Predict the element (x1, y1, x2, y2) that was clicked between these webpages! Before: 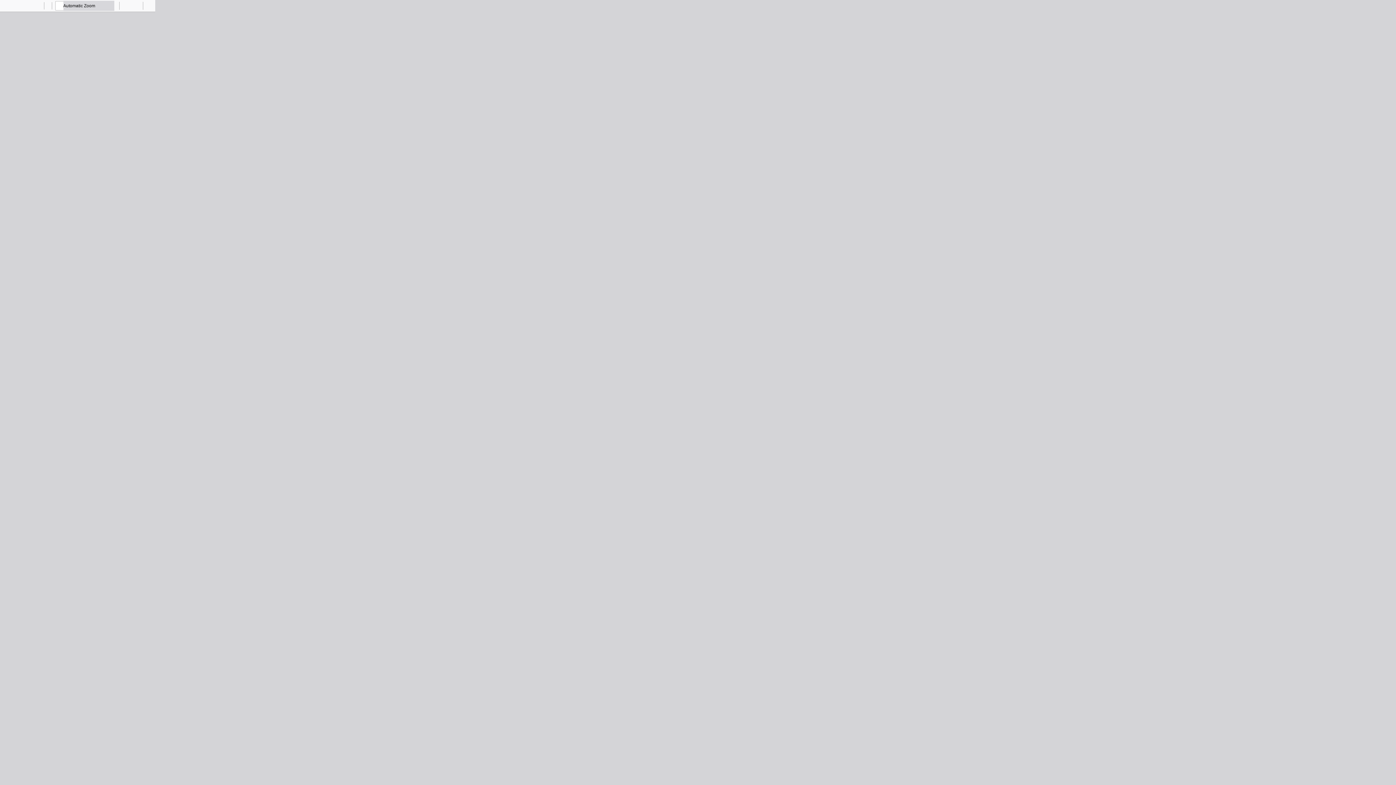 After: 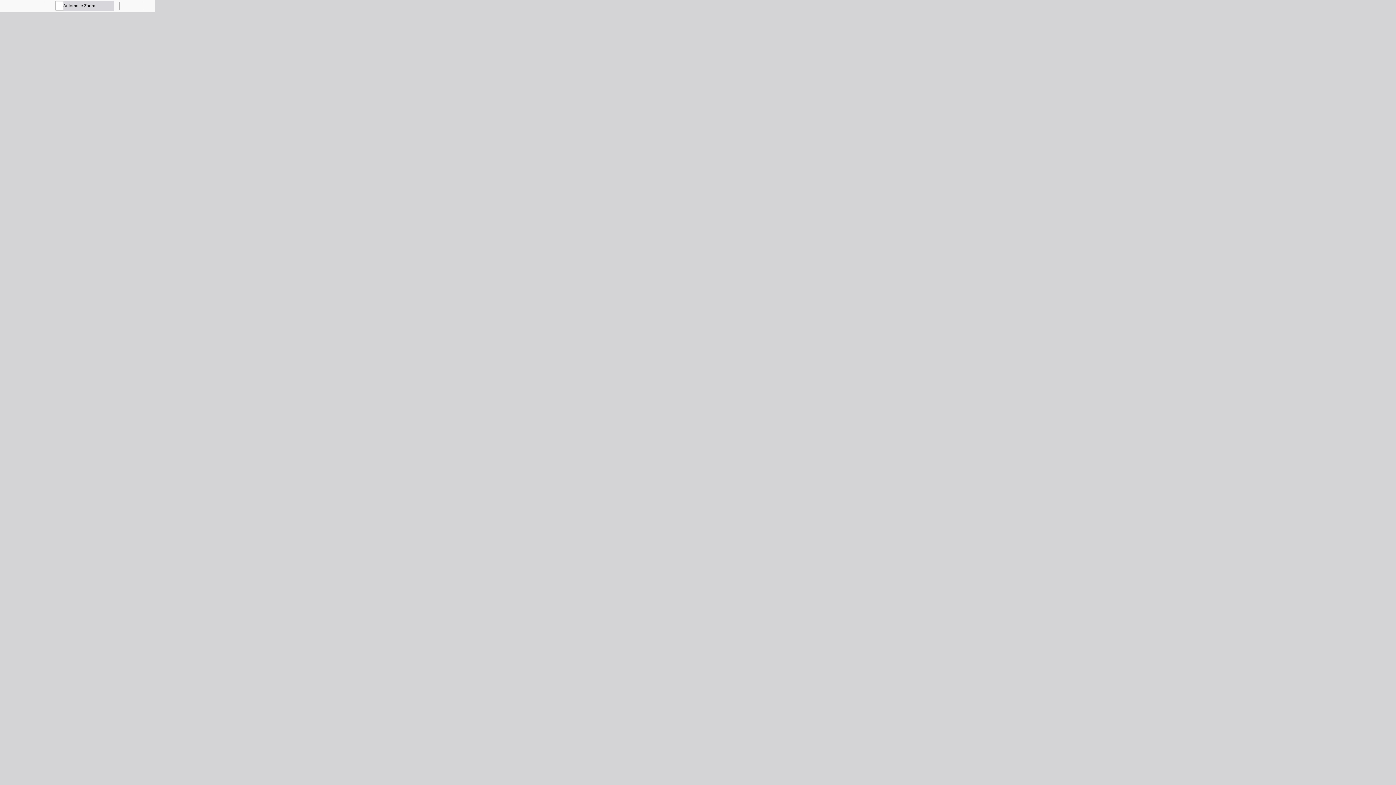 Action: label: Zoom In bbox: (52, 0, 62, 10)